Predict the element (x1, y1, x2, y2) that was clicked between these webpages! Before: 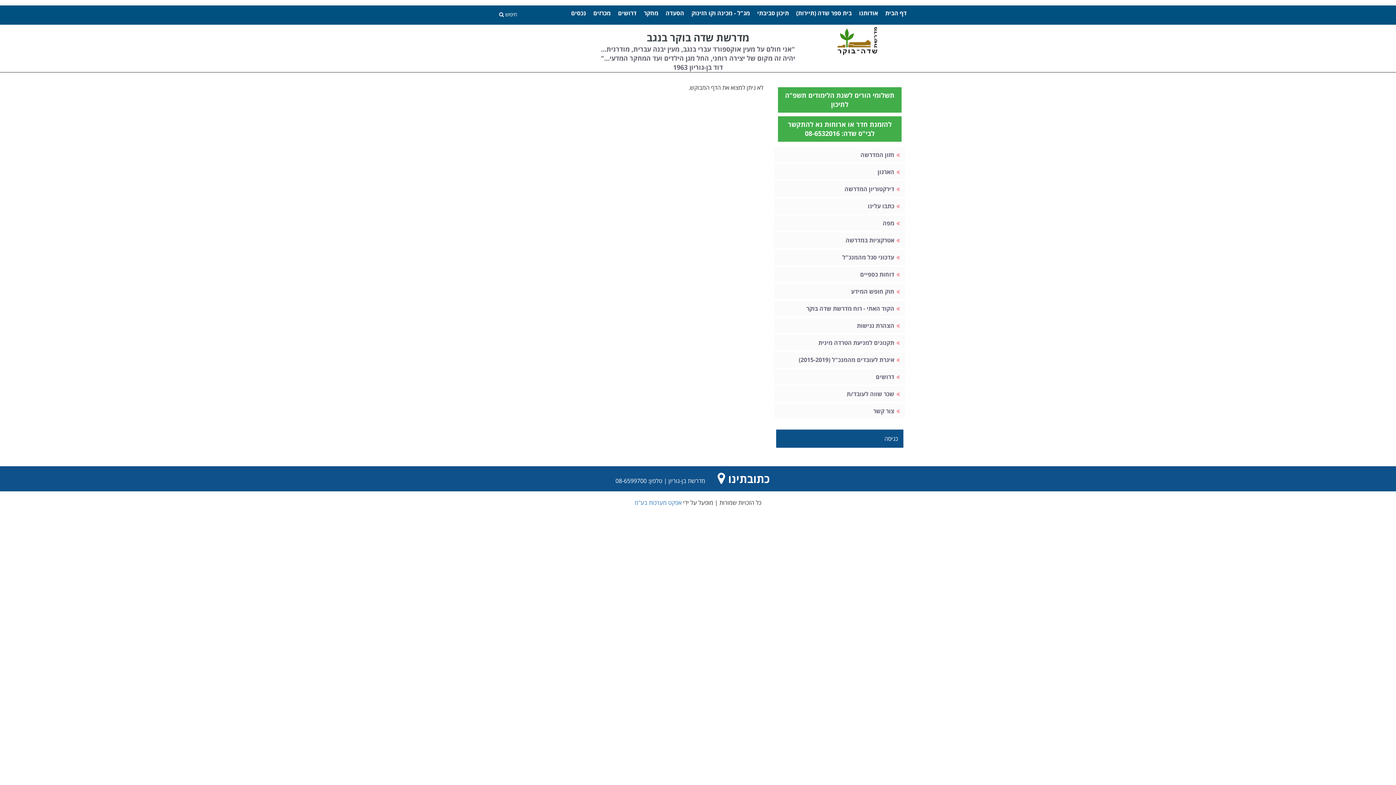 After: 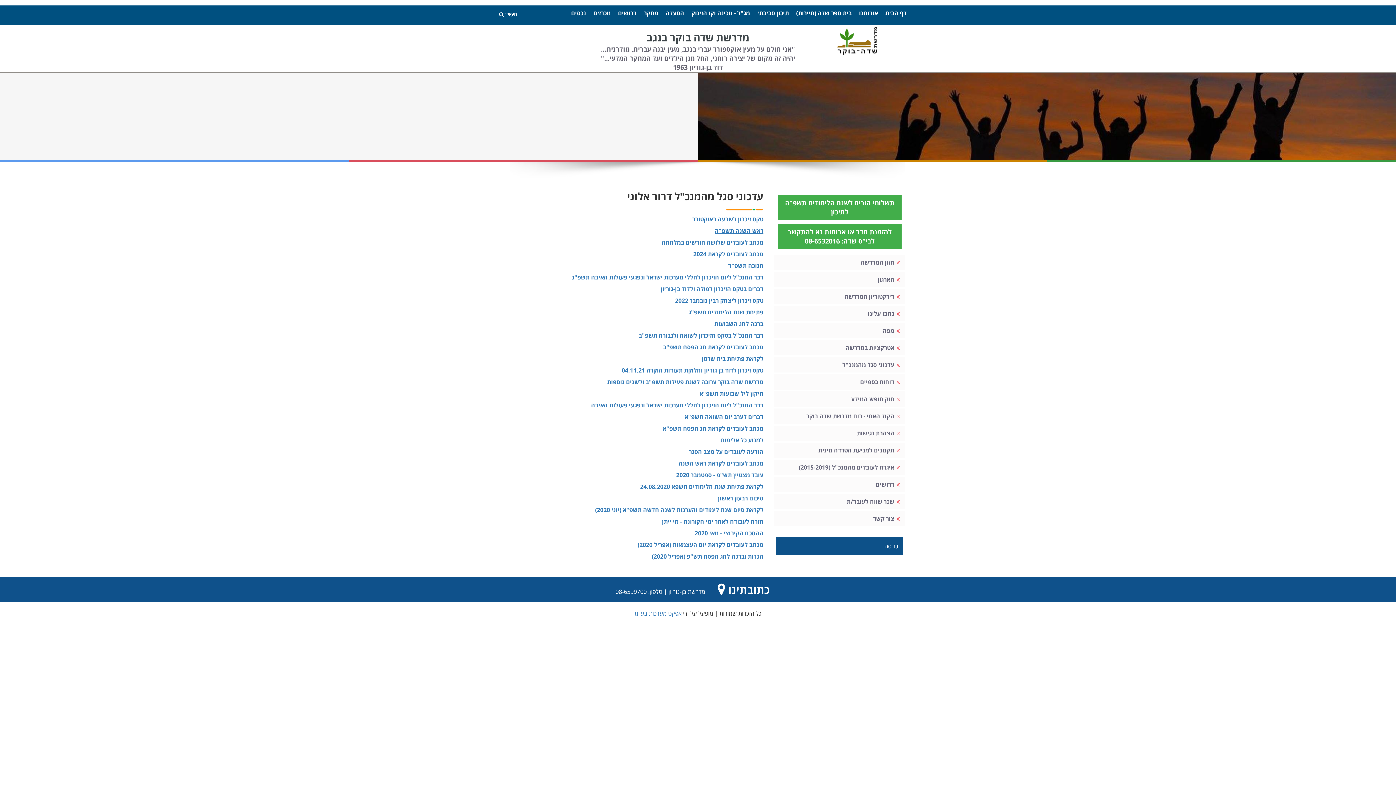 Action: label: עדכוני סגל מהמנכ"ל bbox: (774, 249, 905, 265)